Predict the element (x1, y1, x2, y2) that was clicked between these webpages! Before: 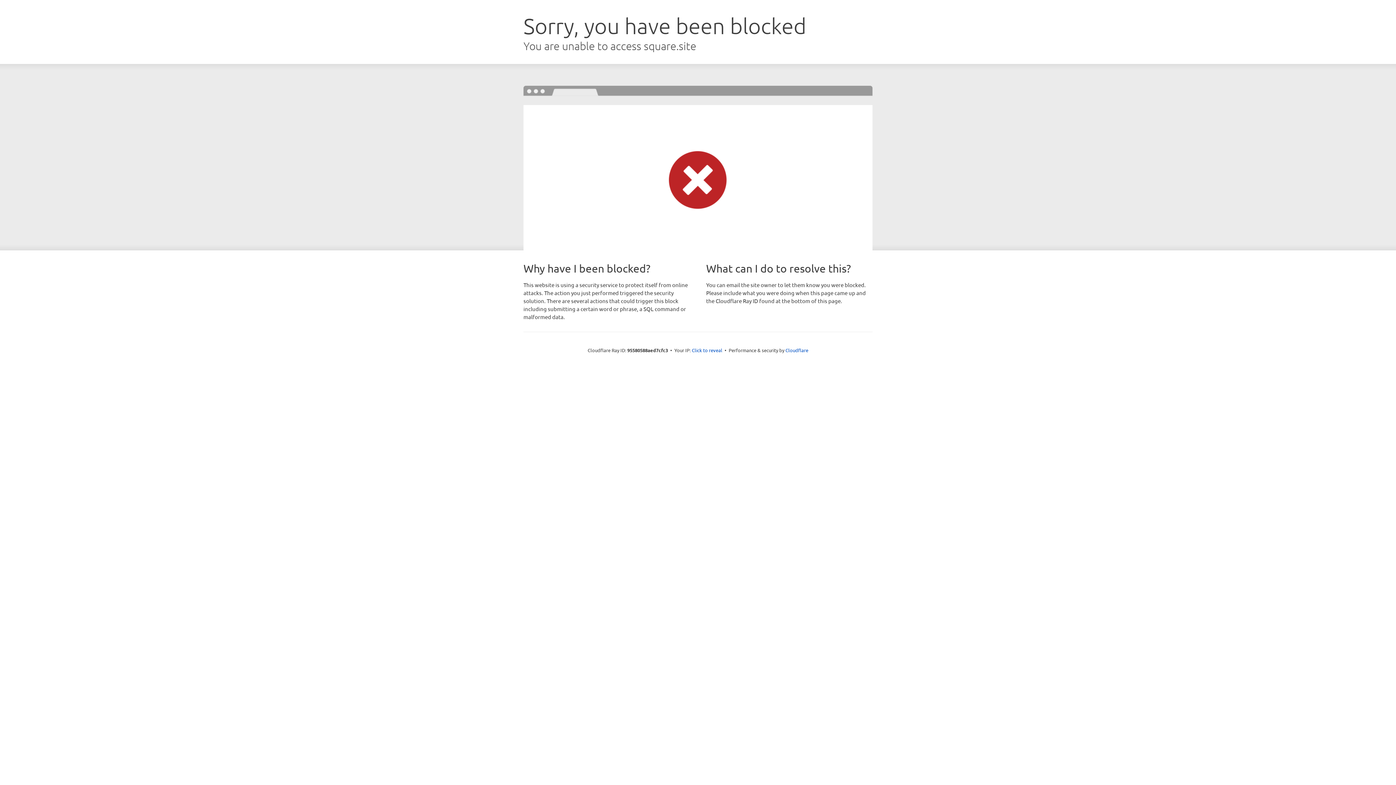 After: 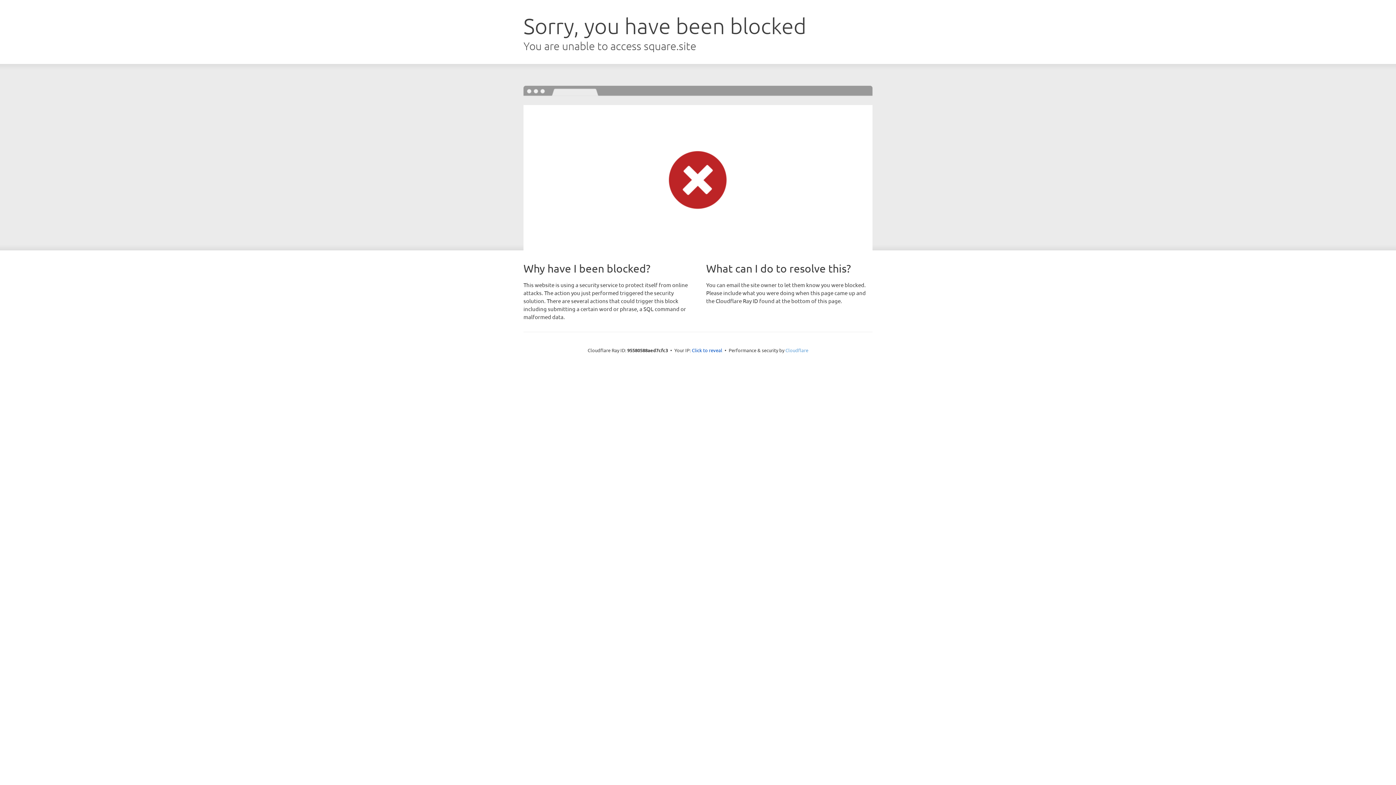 Action: label: Cloudflare bbox: (785, 347, 808, 353)